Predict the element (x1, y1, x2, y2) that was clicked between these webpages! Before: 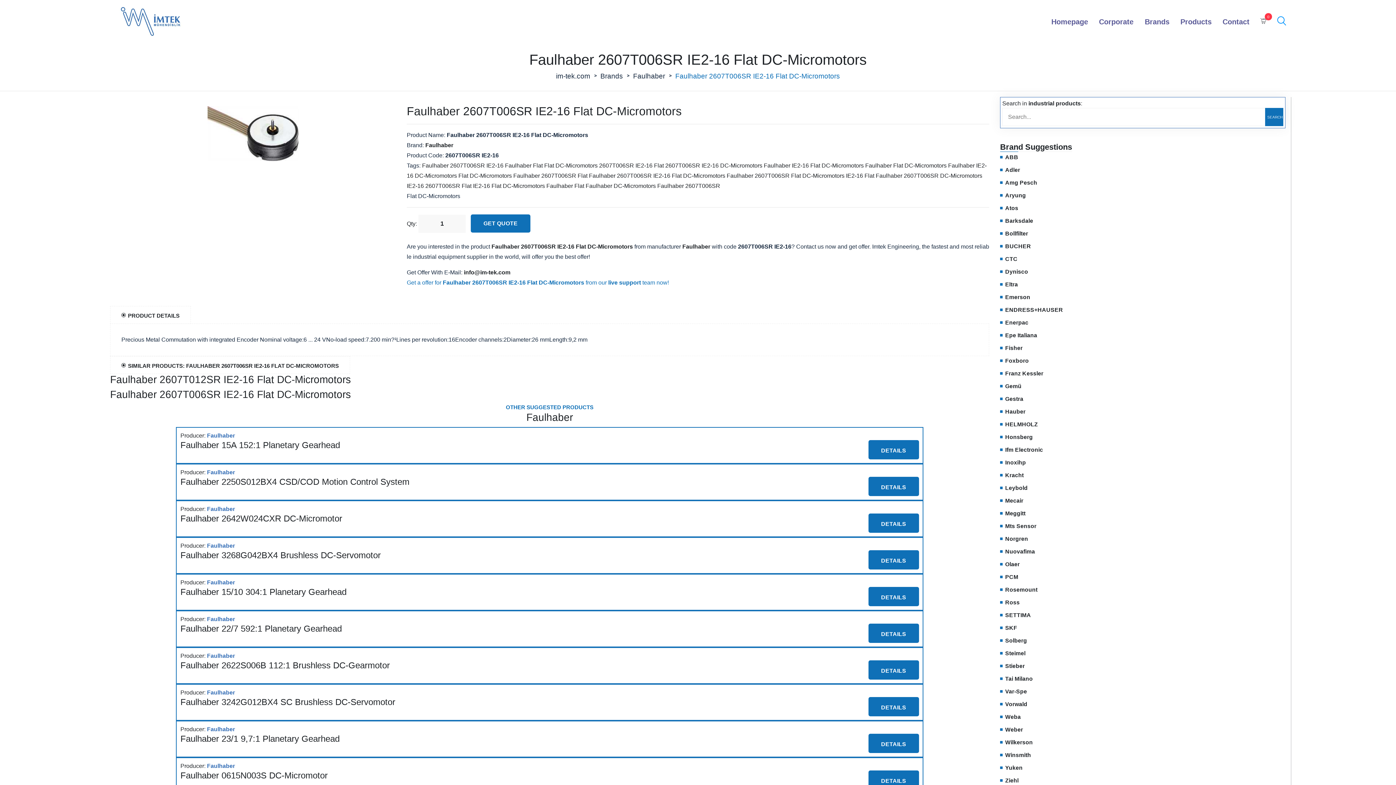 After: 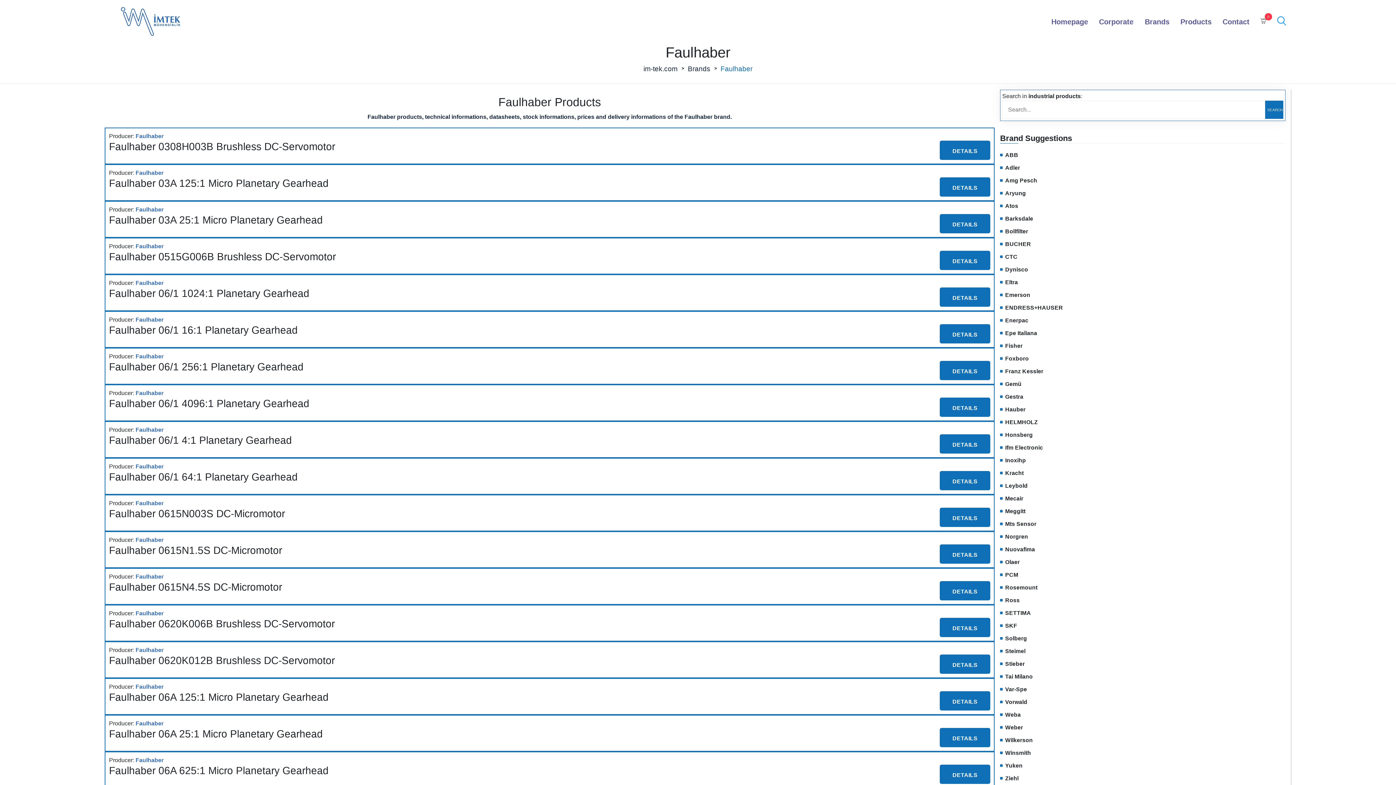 Action: bbox: (207, 762, 235, 770) label: Faulhaber